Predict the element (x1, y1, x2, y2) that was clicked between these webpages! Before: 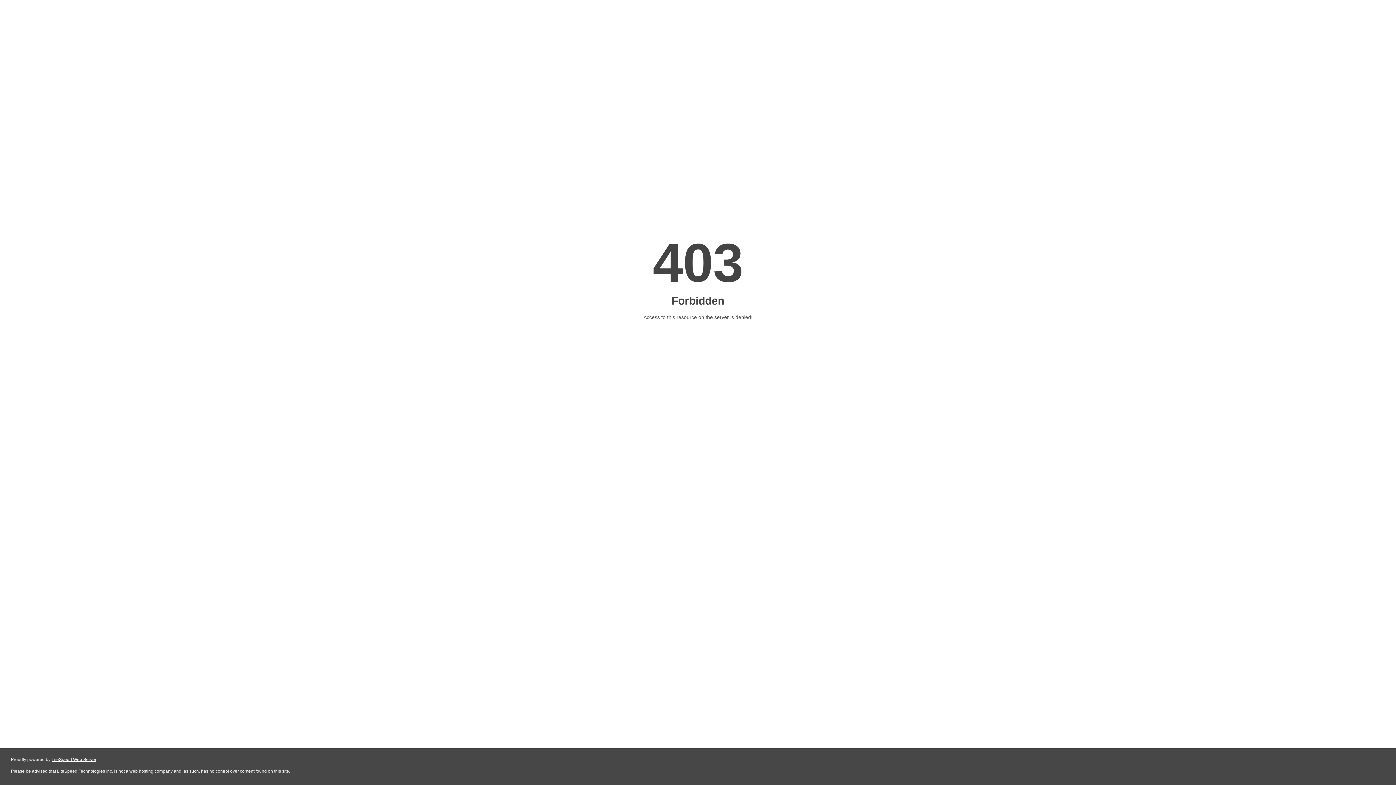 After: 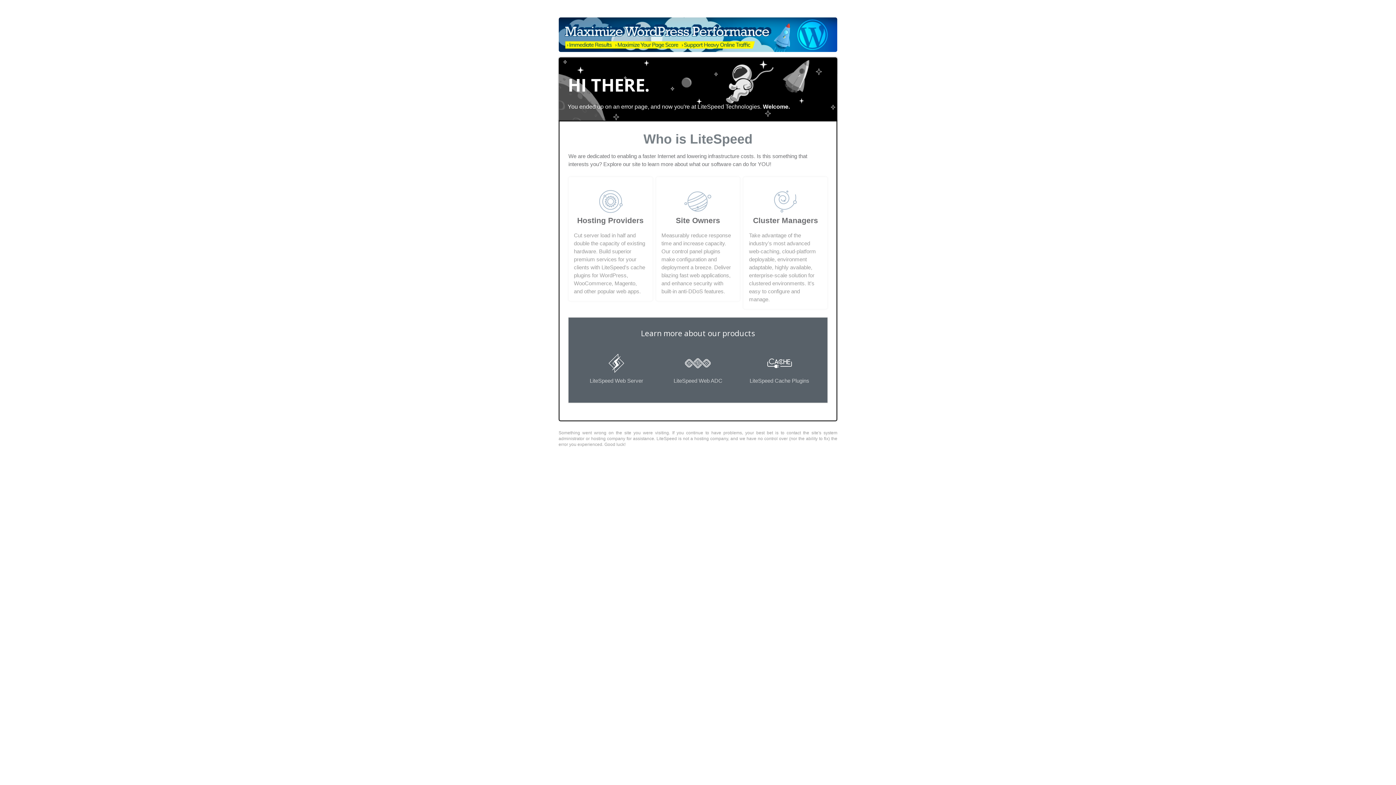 Action: bbox: (51, 757, 96, 762) label: LiteSpeed Web Server